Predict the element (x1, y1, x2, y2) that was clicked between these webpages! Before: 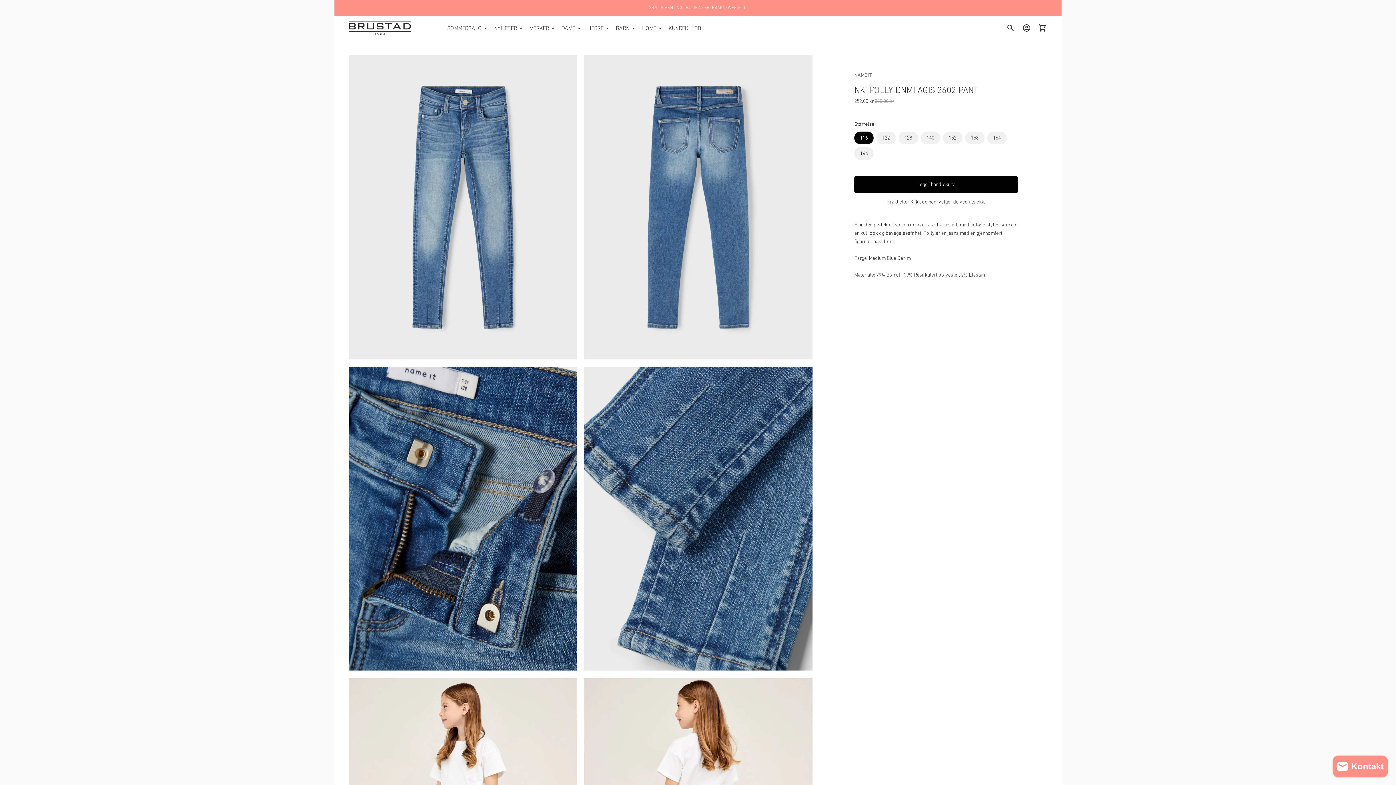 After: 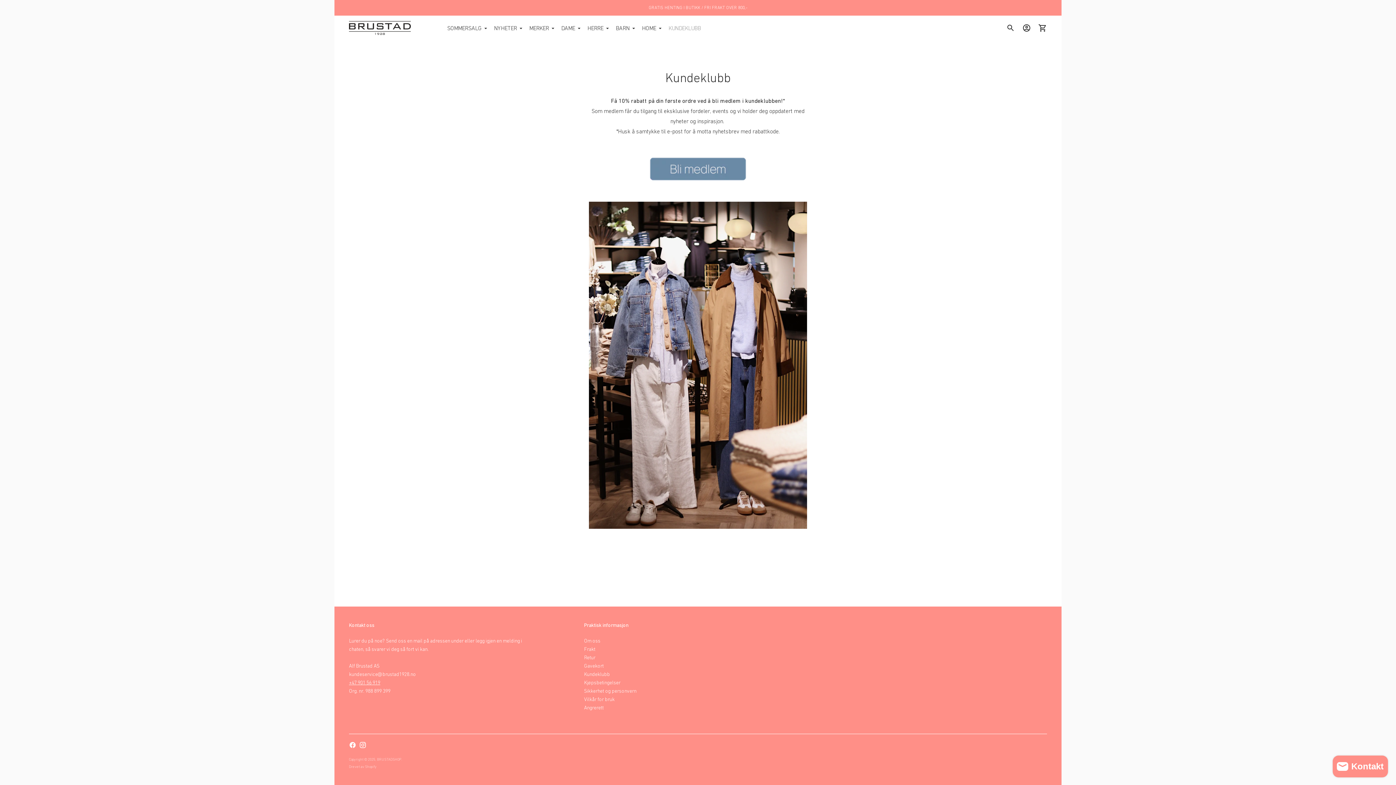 Action: label: KUNDEKLUBB bbox: (668, 20, 701, 36)